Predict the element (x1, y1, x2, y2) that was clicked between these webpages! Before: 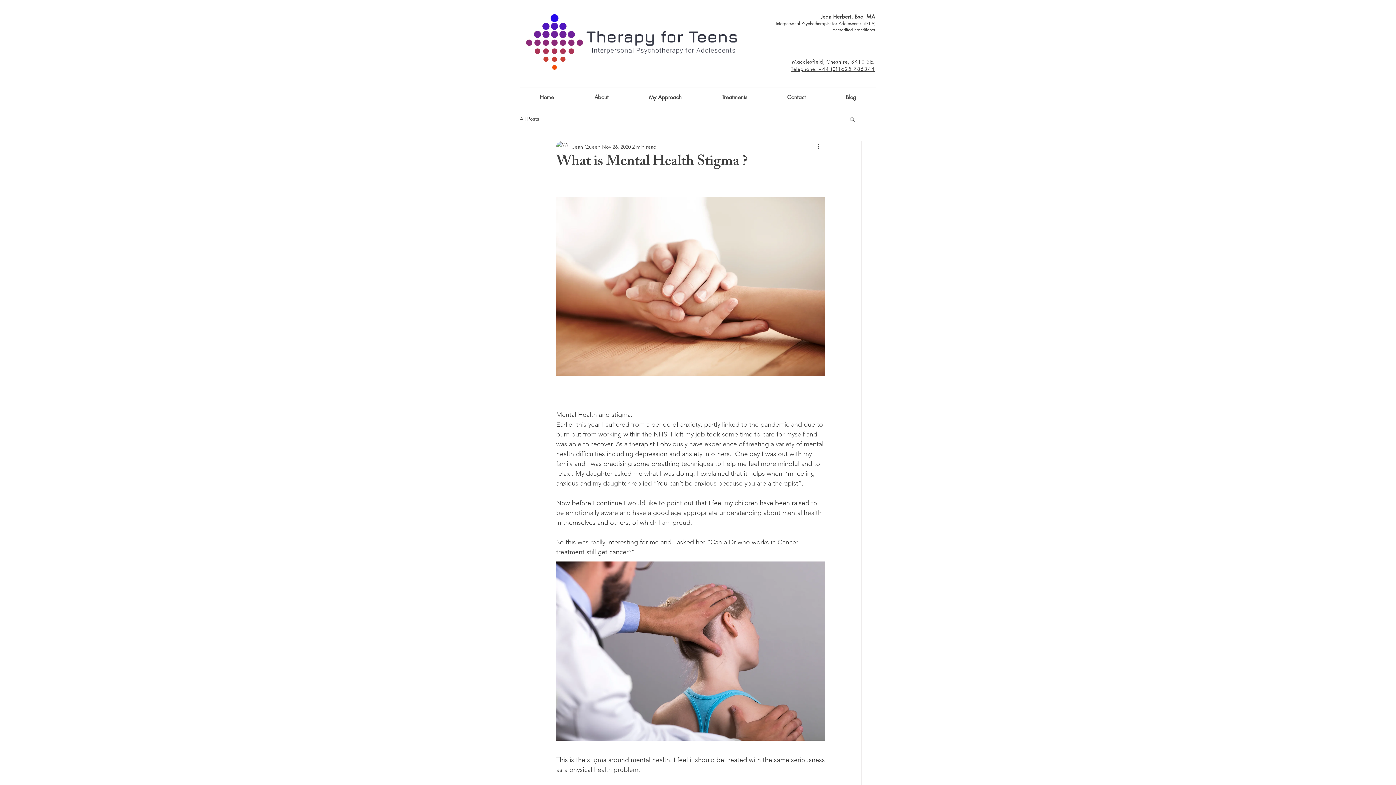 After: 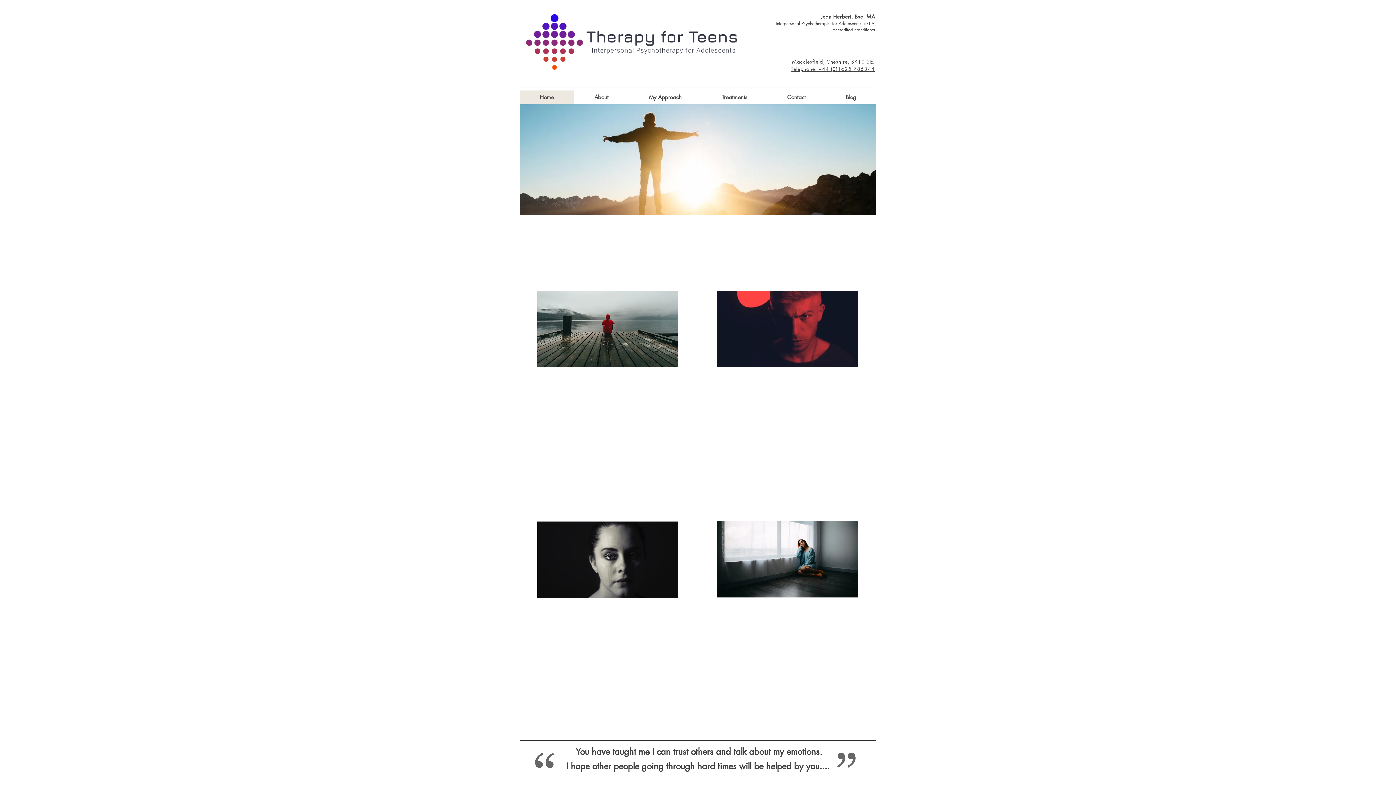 Action: bbox: (821, 13, 875, 20) label: Jean Herbert, Bsc, MA